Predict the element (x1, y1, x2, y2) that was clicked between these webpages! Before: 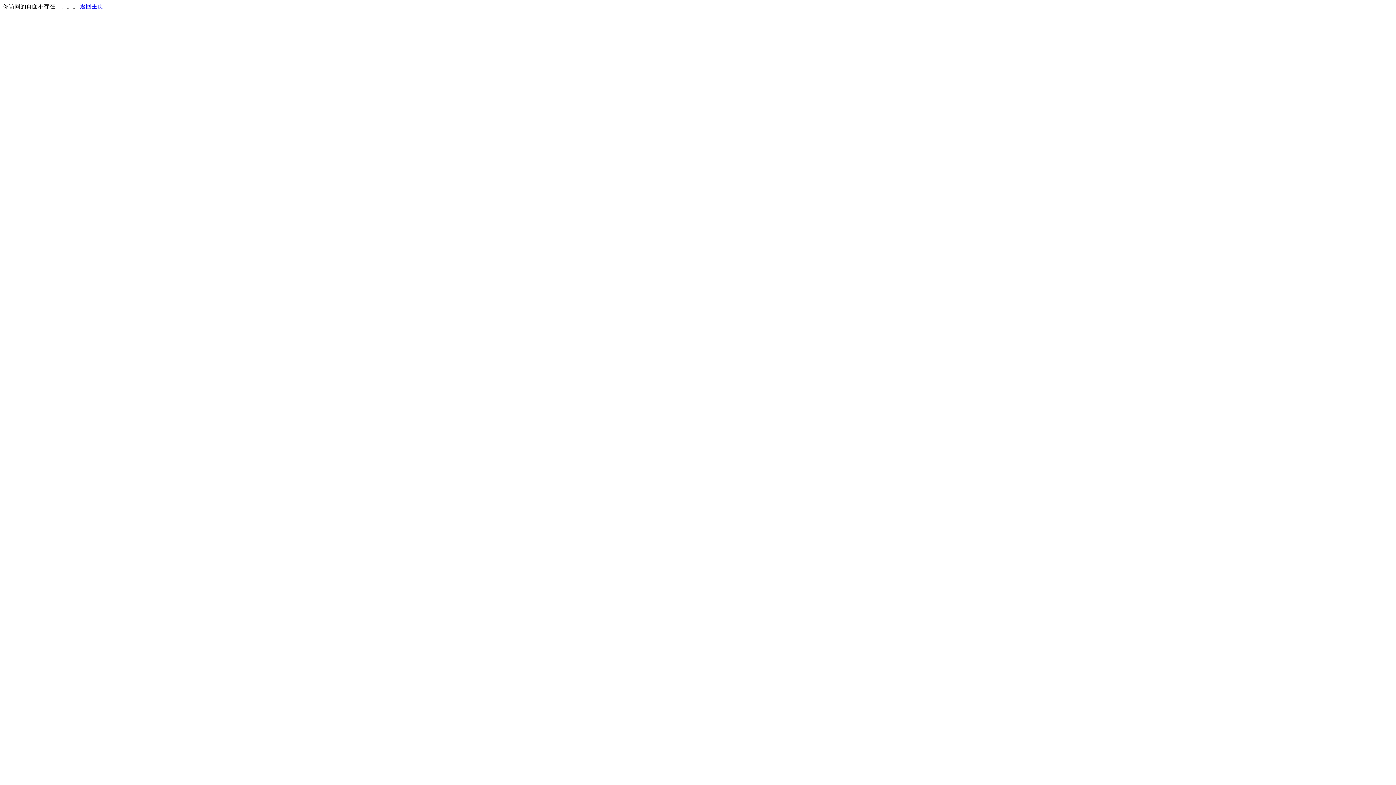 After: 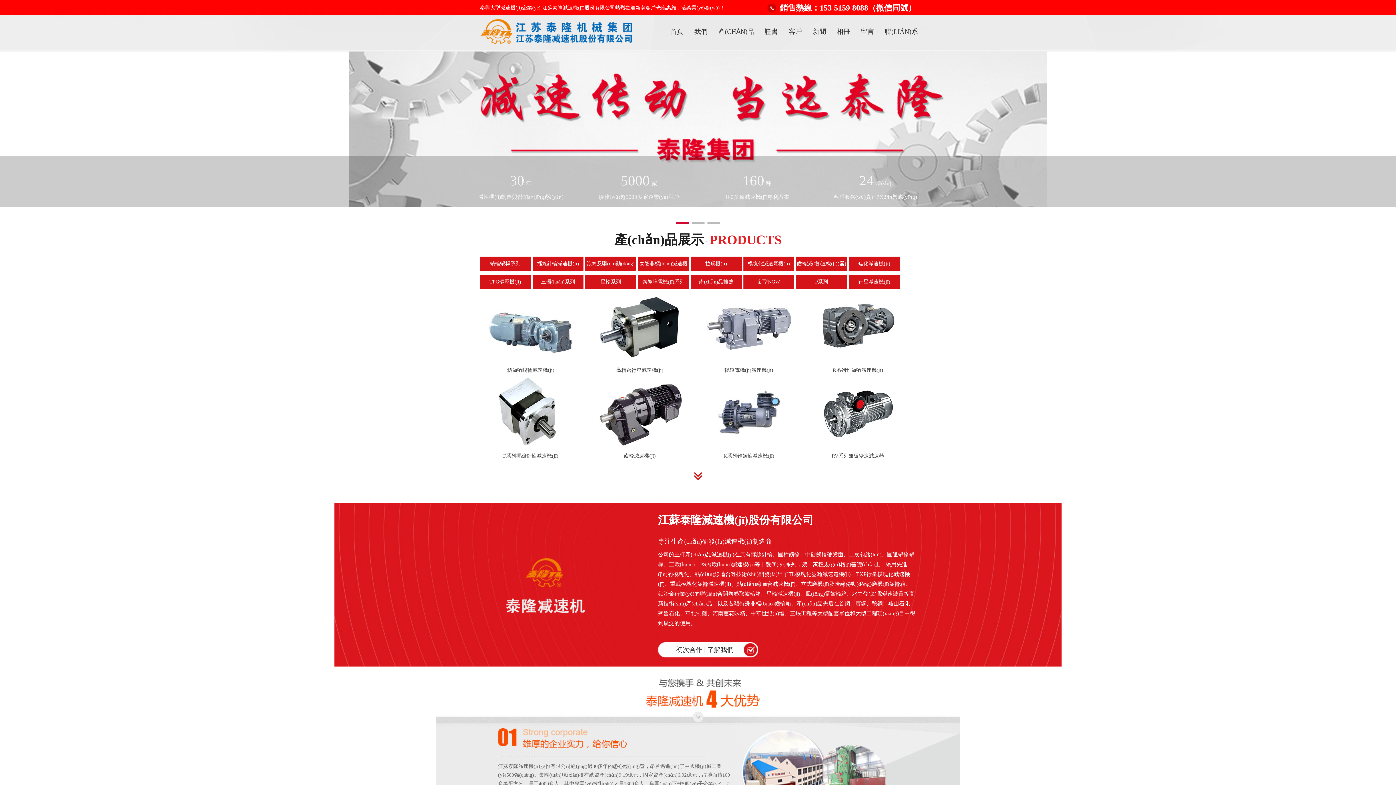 Action: bbox: (80, 3, 103, 9) label: 返回主页